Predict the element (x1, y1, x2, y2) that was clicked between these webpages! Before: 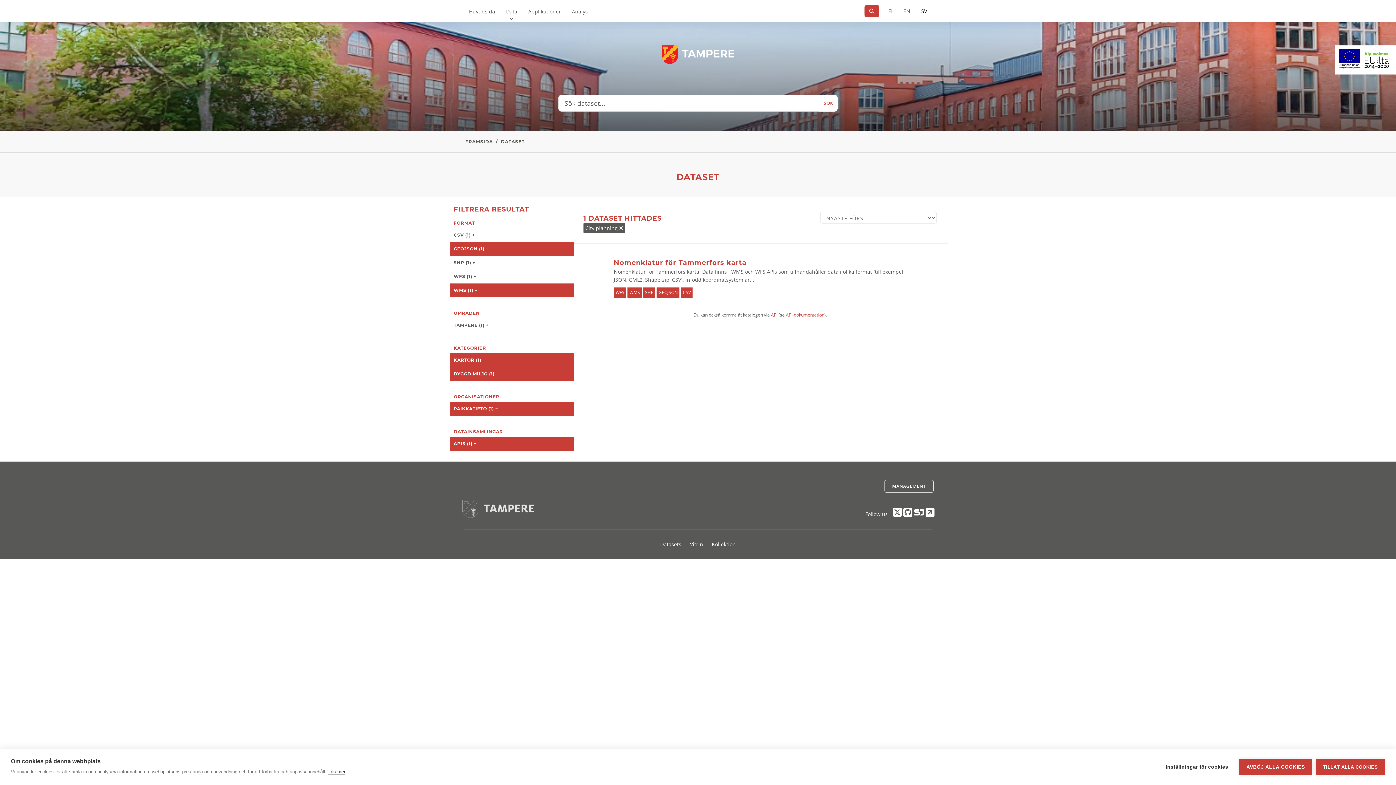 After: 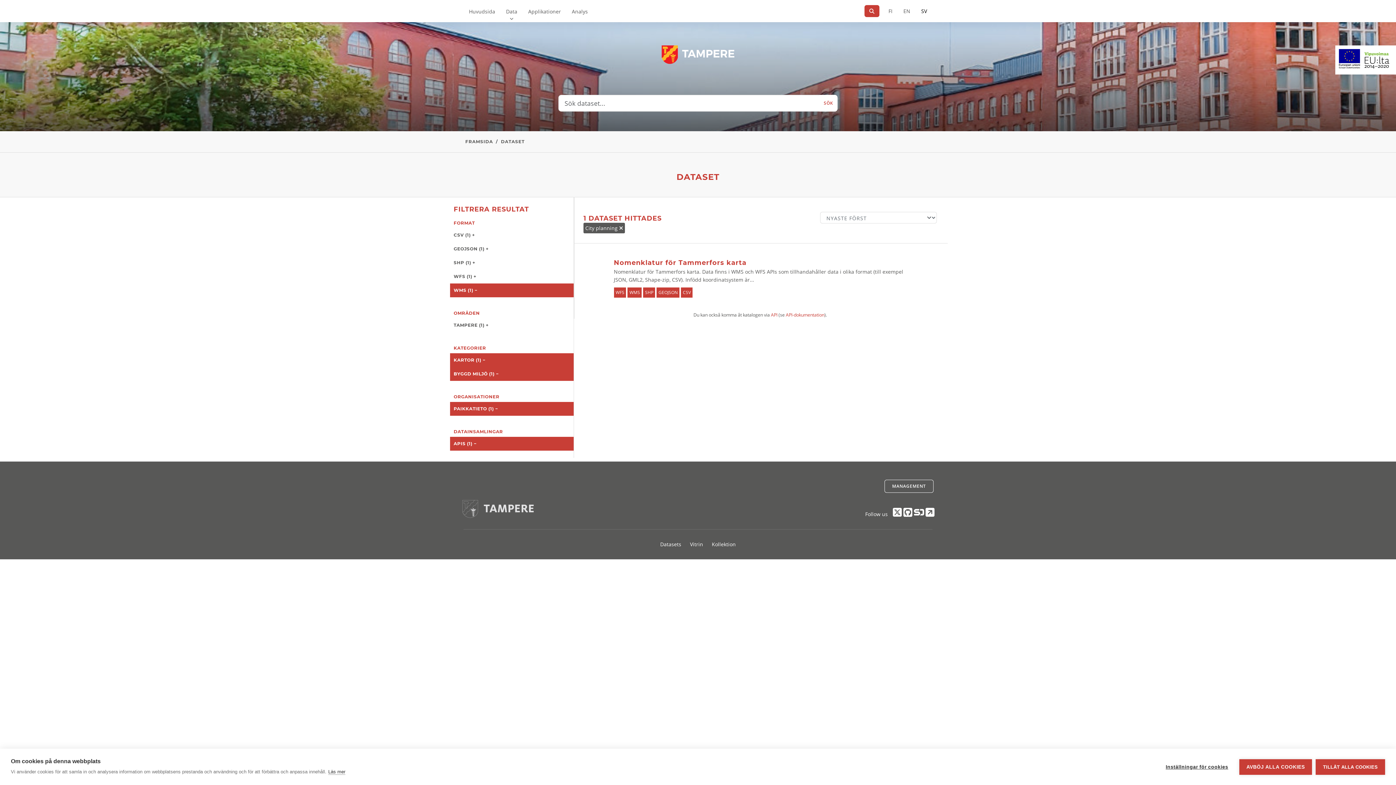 Action: label: GEOJSON (1) − bbox: (450, 242, 573, 255)